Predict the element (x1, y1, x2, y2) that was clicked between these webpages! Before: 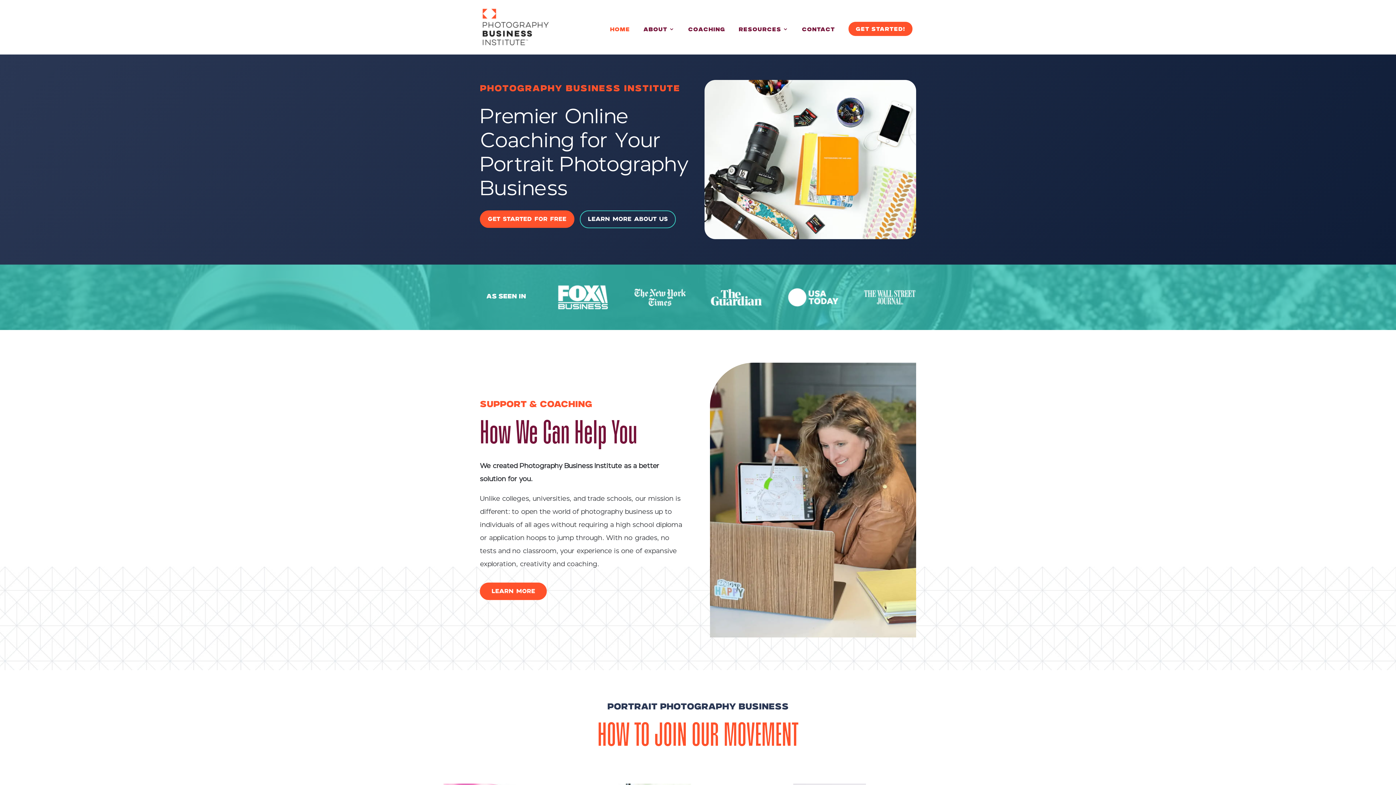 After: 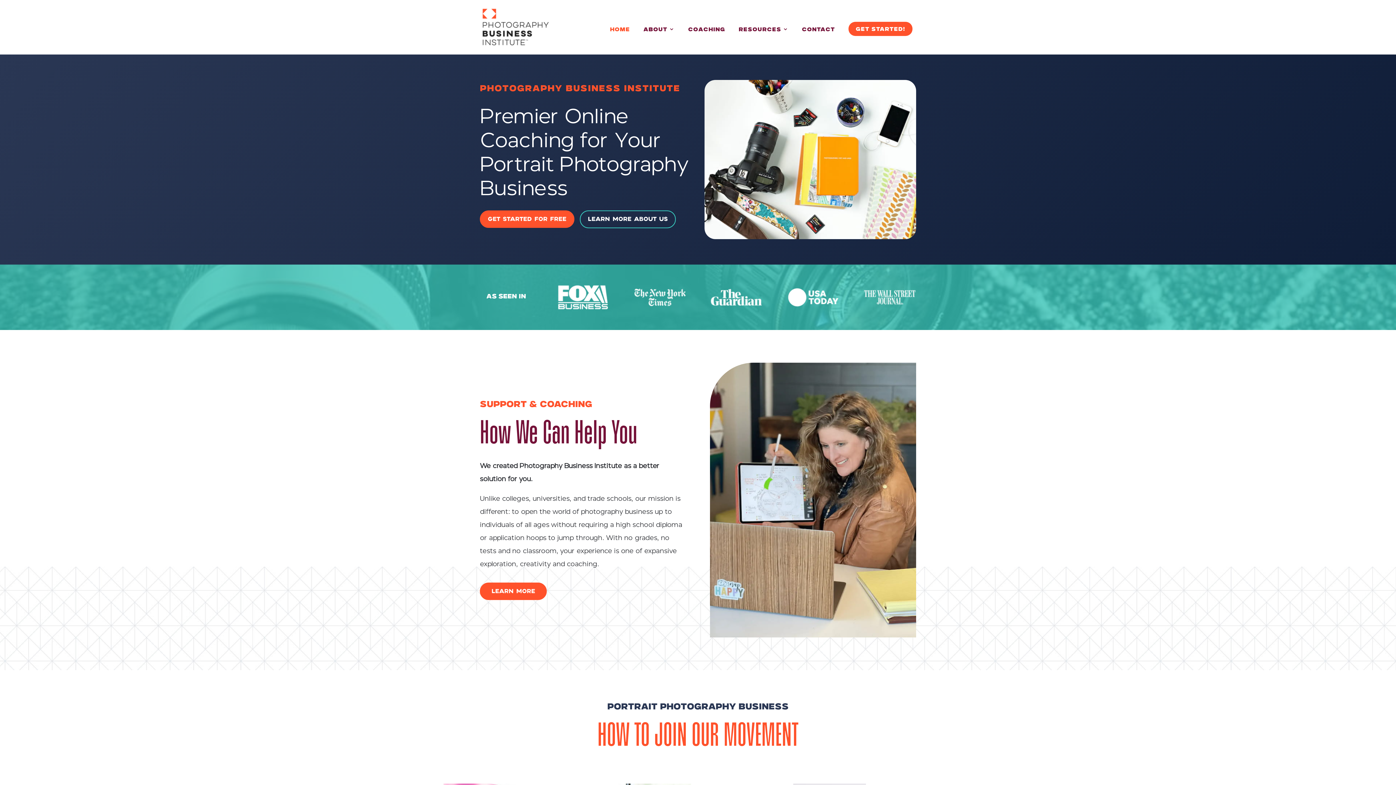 Action: bbox: (481, 25, 549, 30)